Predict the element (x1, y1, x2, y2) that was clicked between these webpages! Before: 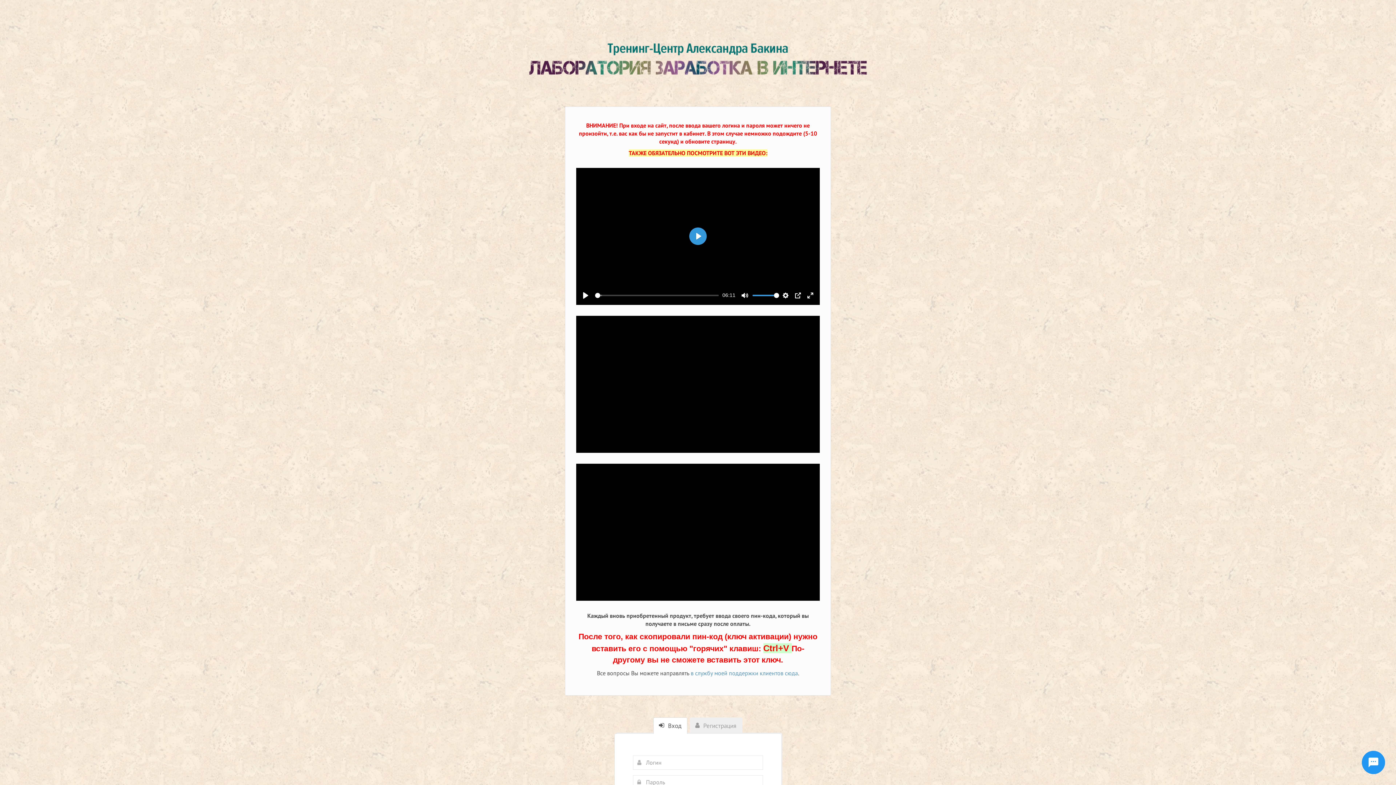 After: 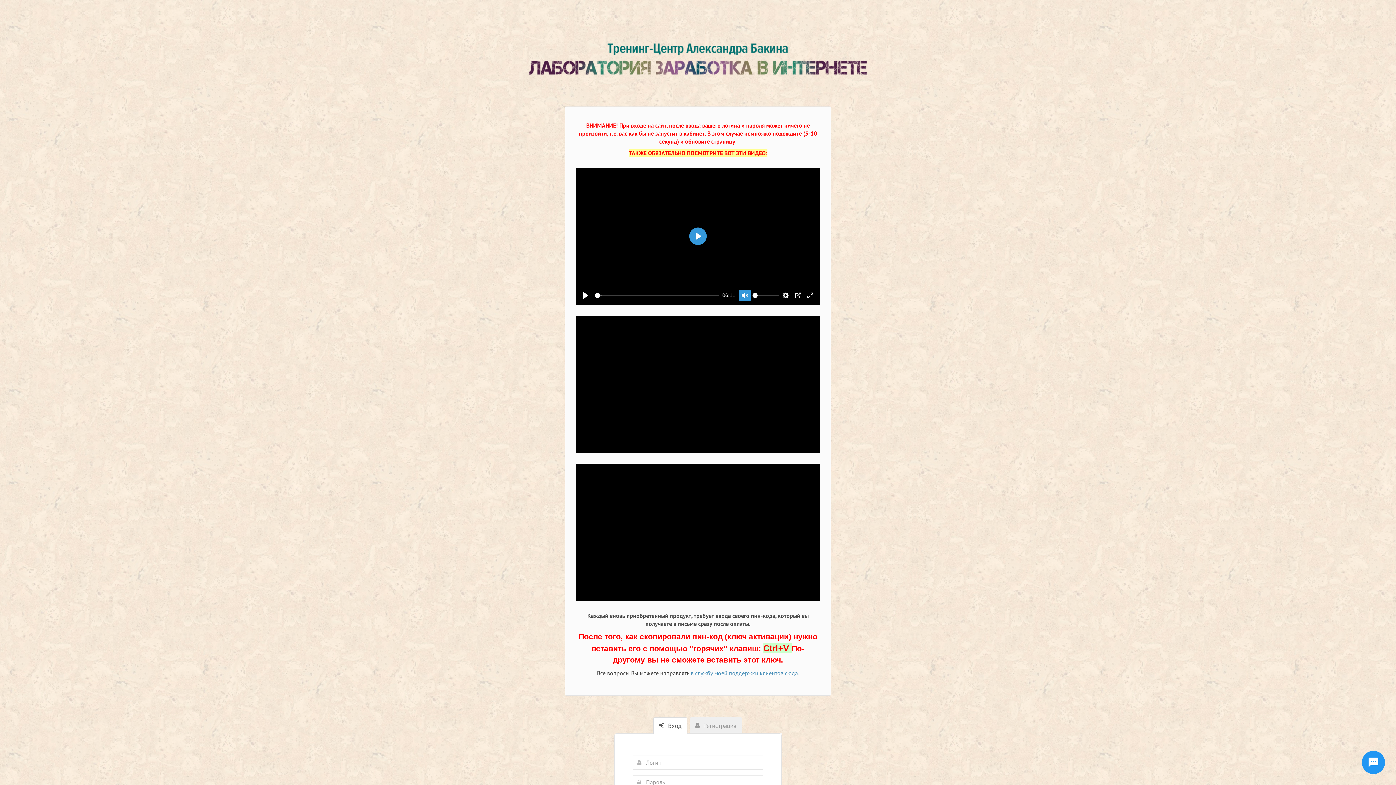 Action: label: Выключить звук bbox: (739, 289, 750, 301)